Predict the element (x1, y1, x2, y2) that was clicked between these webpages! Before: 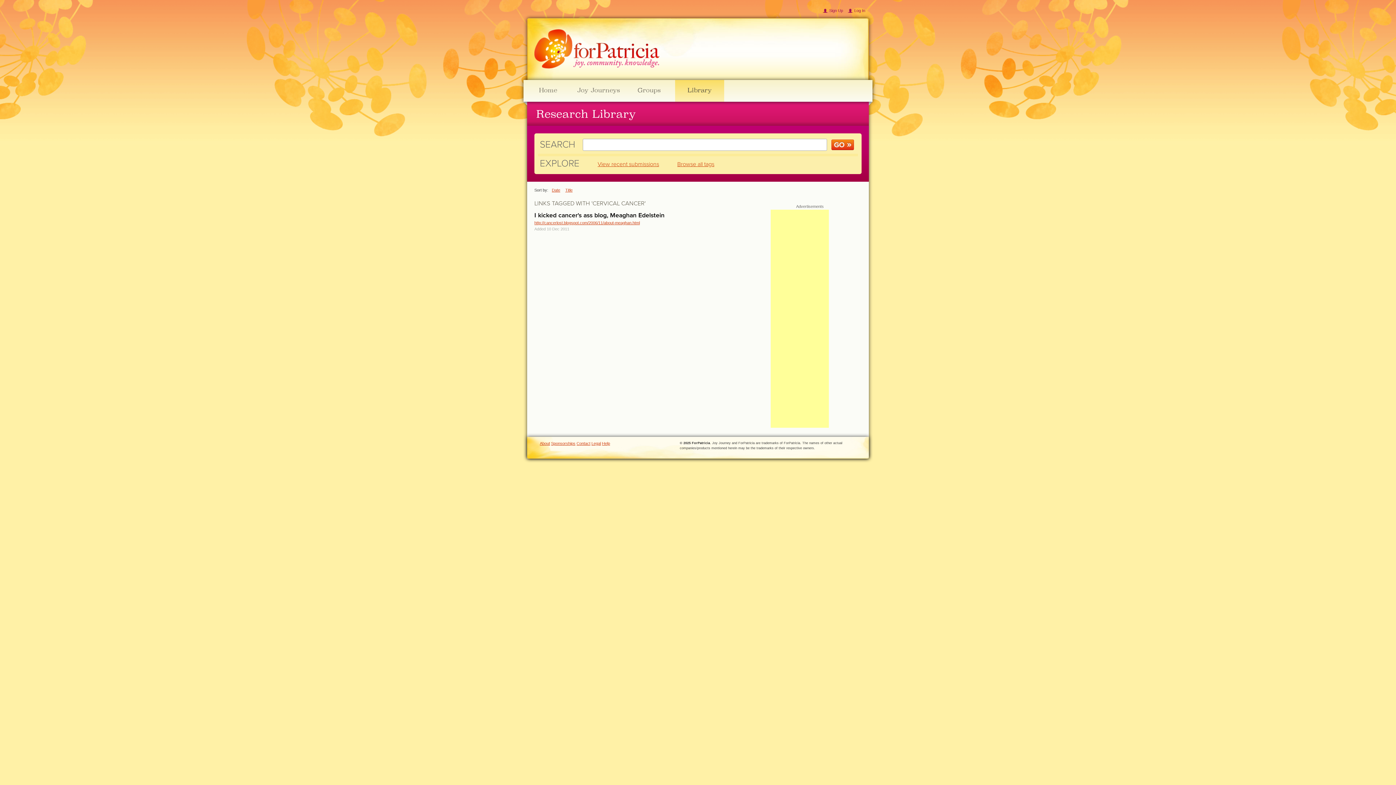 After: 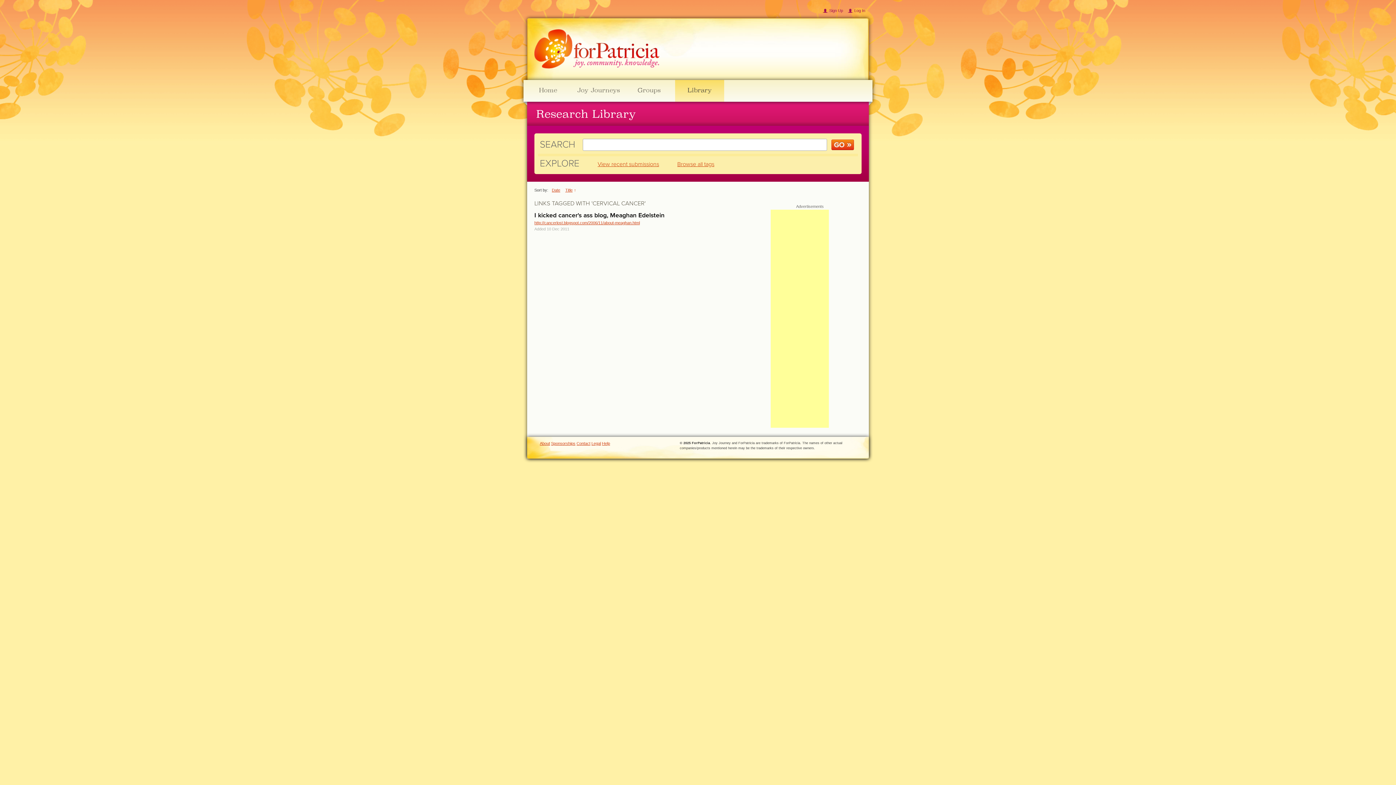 Action: label: Title bbox: (565, 188, 572, 192)